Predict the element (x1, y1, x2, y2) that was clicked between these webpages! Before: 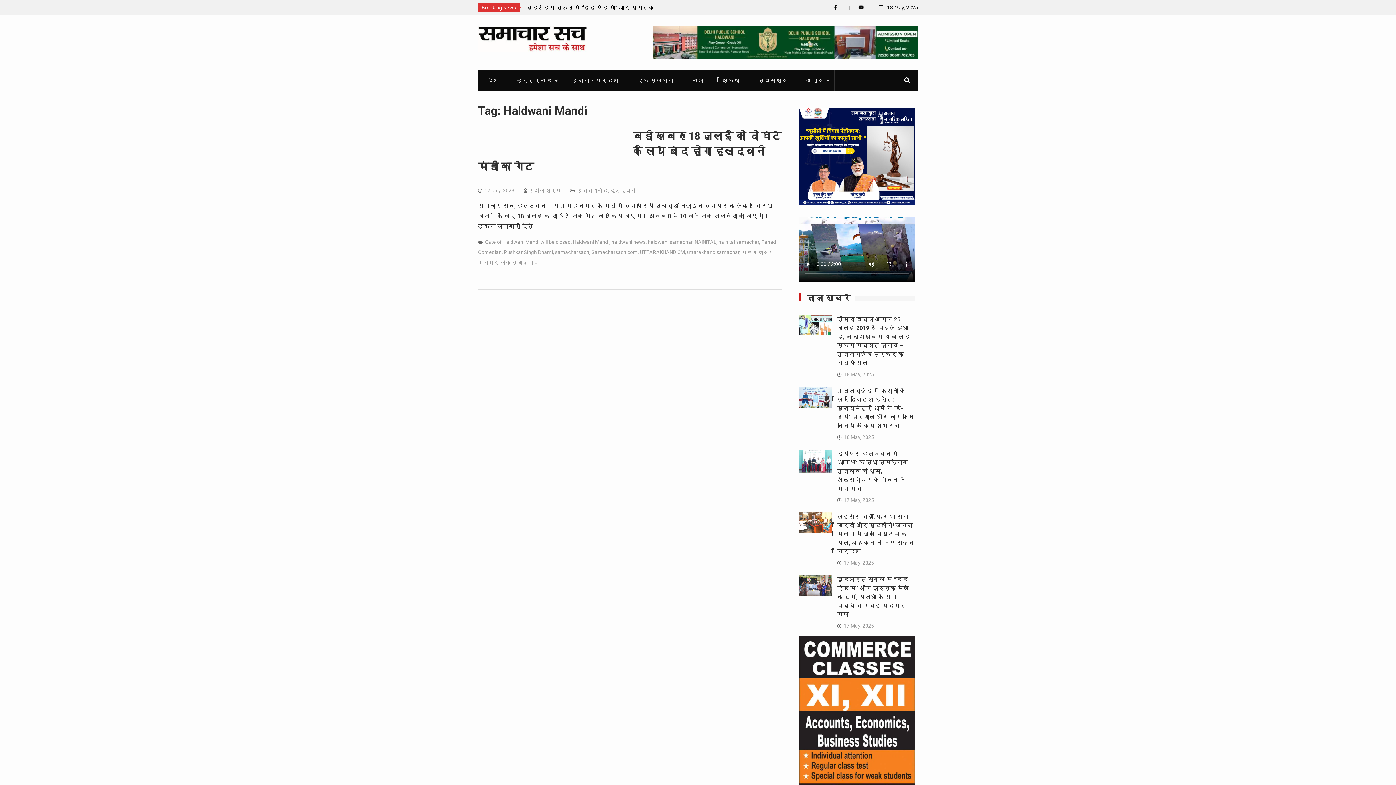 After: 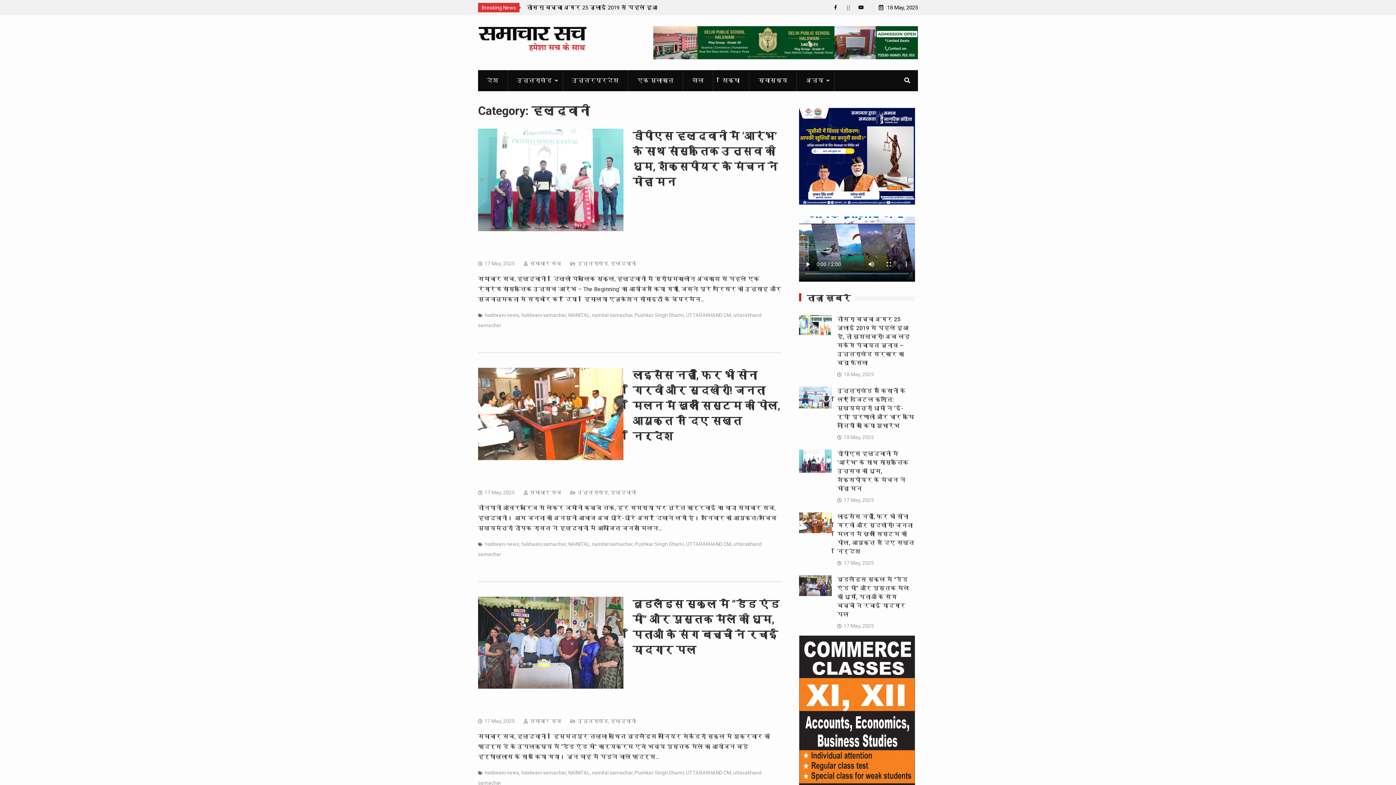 Action: bbox: (610, 187, 635, 193) label: हल्द्वानी